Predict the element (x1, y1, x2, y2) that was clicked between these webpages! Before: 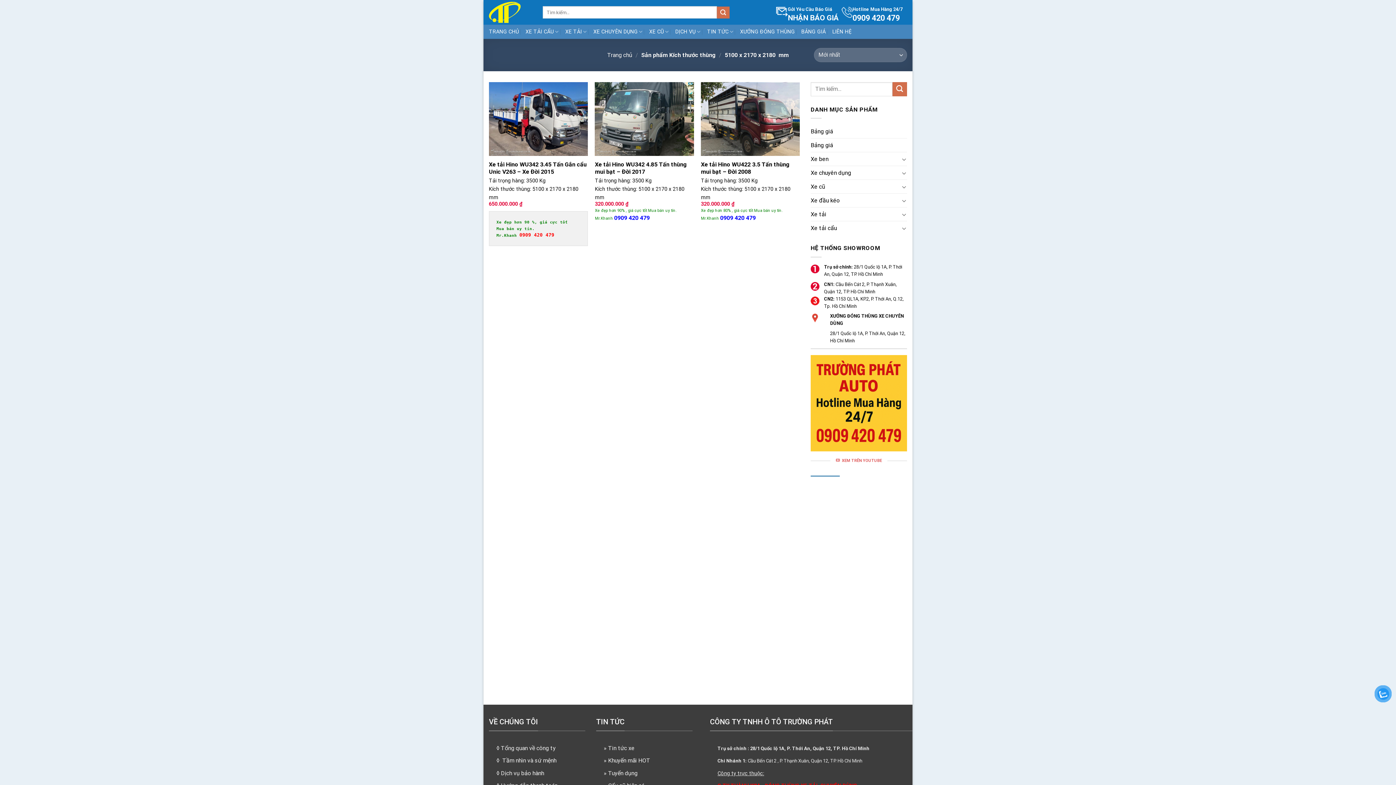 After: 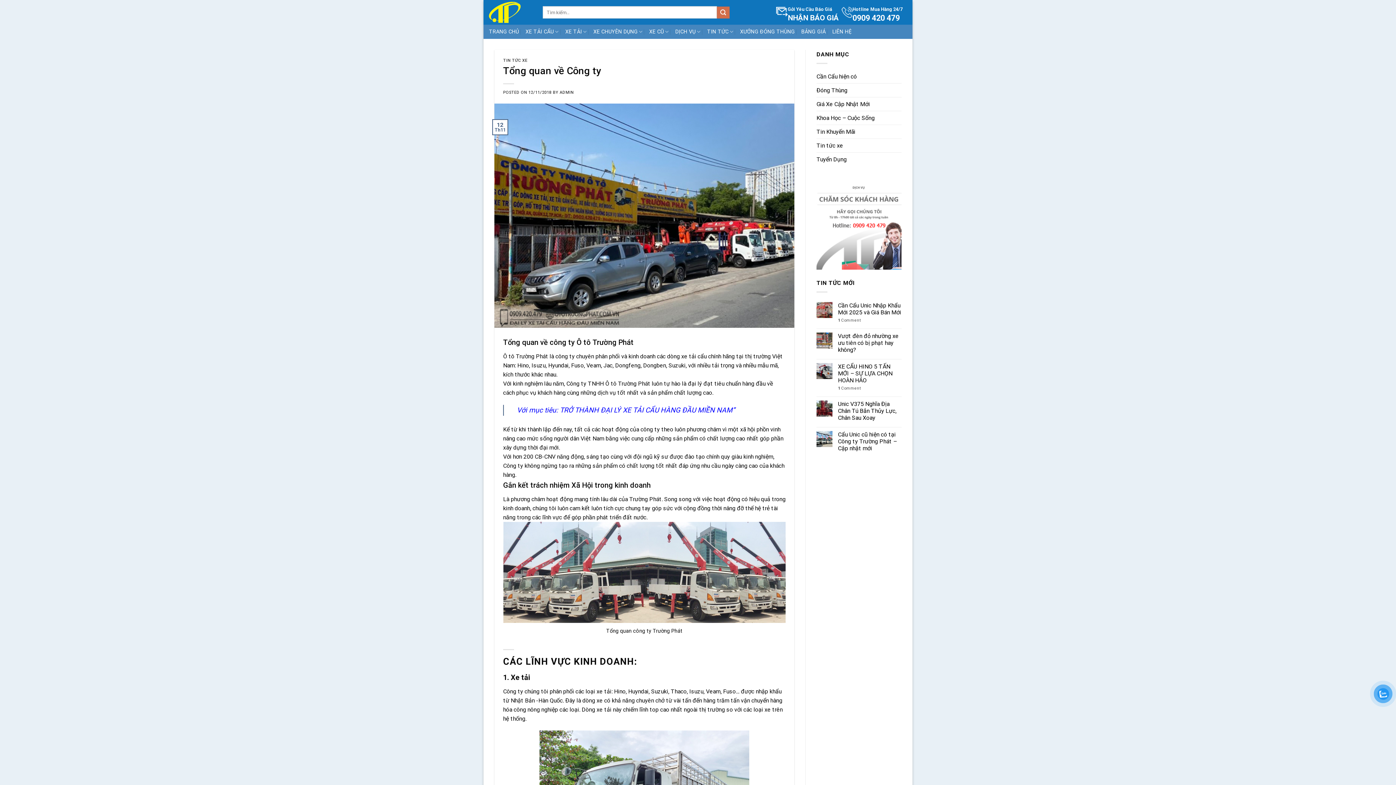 Action: label: ◊  bbox: (496, 757, 501, 764)